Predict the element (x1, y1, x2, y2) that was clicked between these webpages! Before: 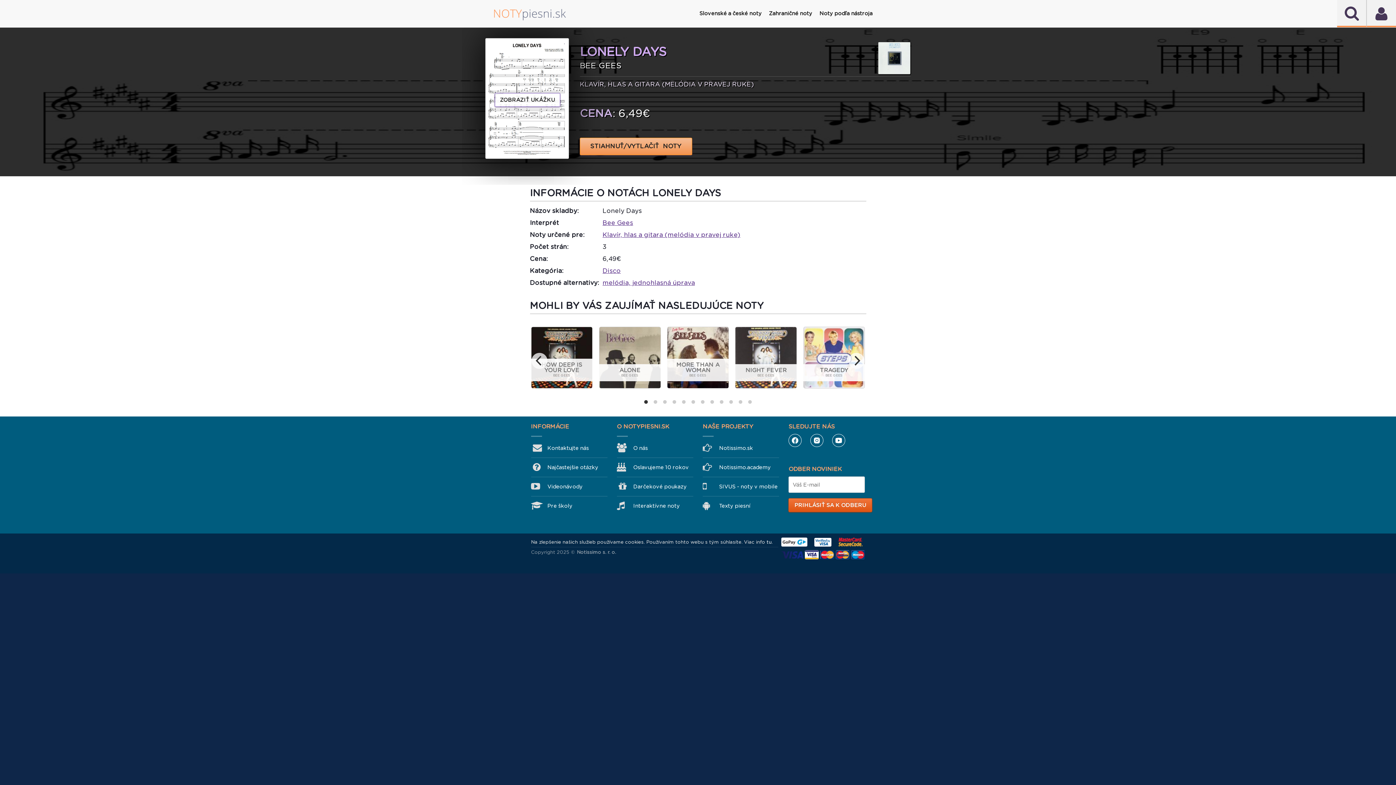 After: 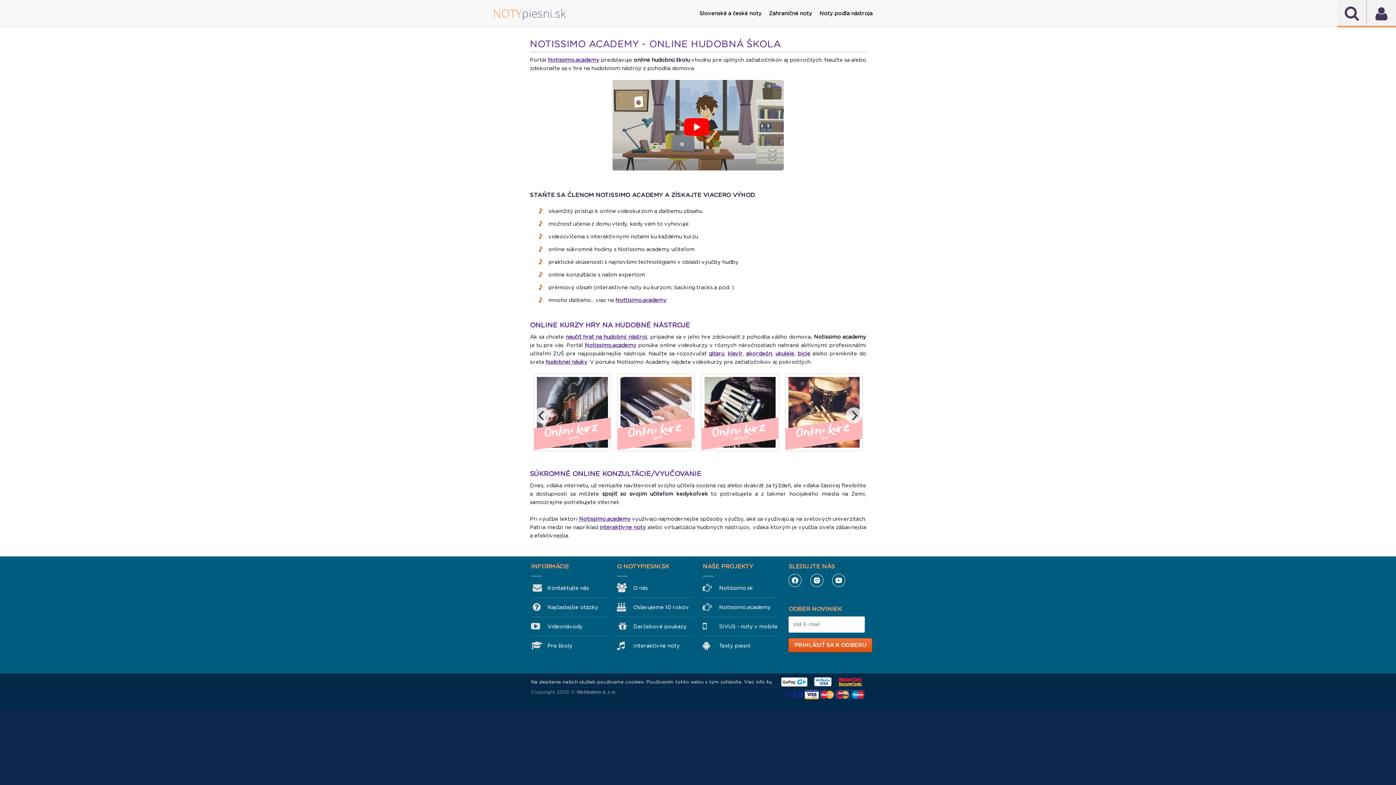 Action: bbox: (719, 461, 779, 473) label: Notissimo.academy